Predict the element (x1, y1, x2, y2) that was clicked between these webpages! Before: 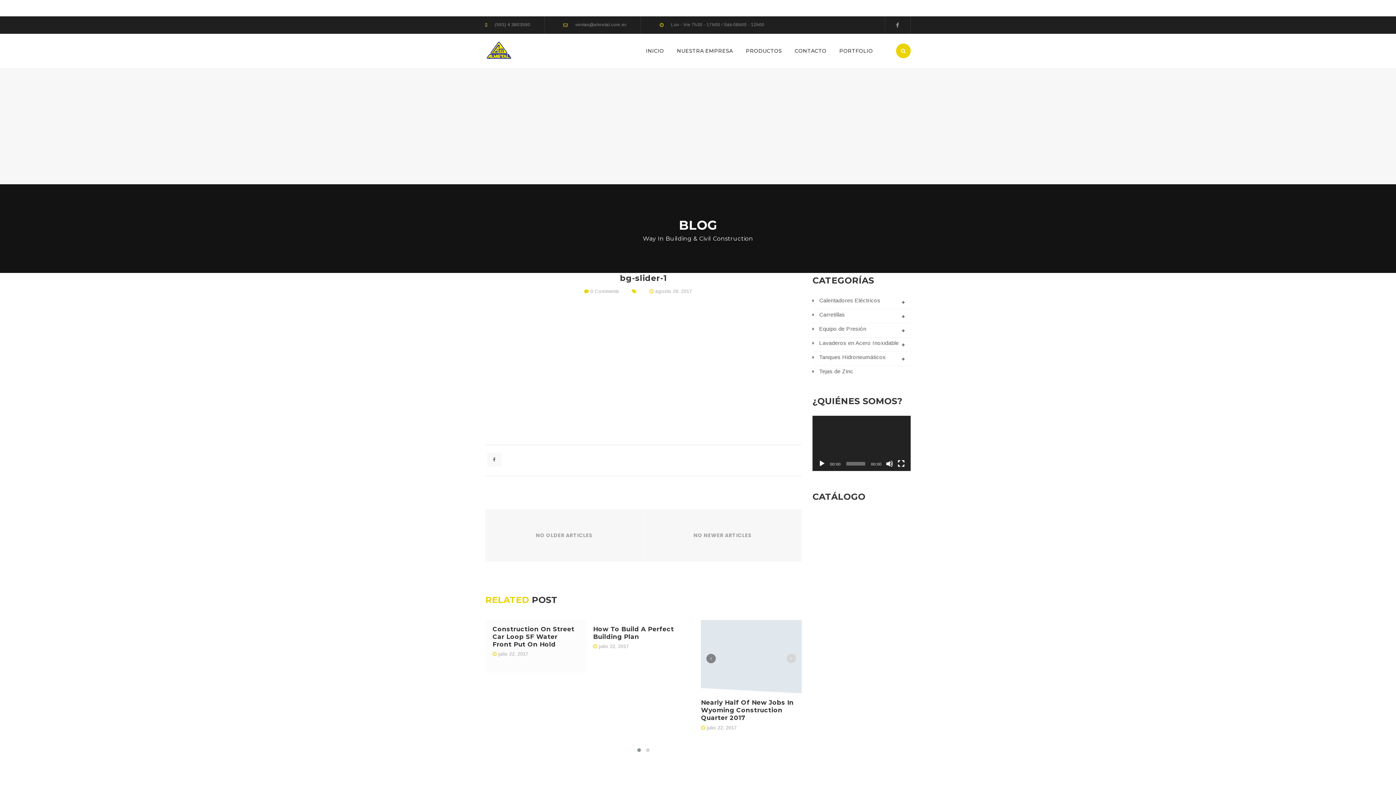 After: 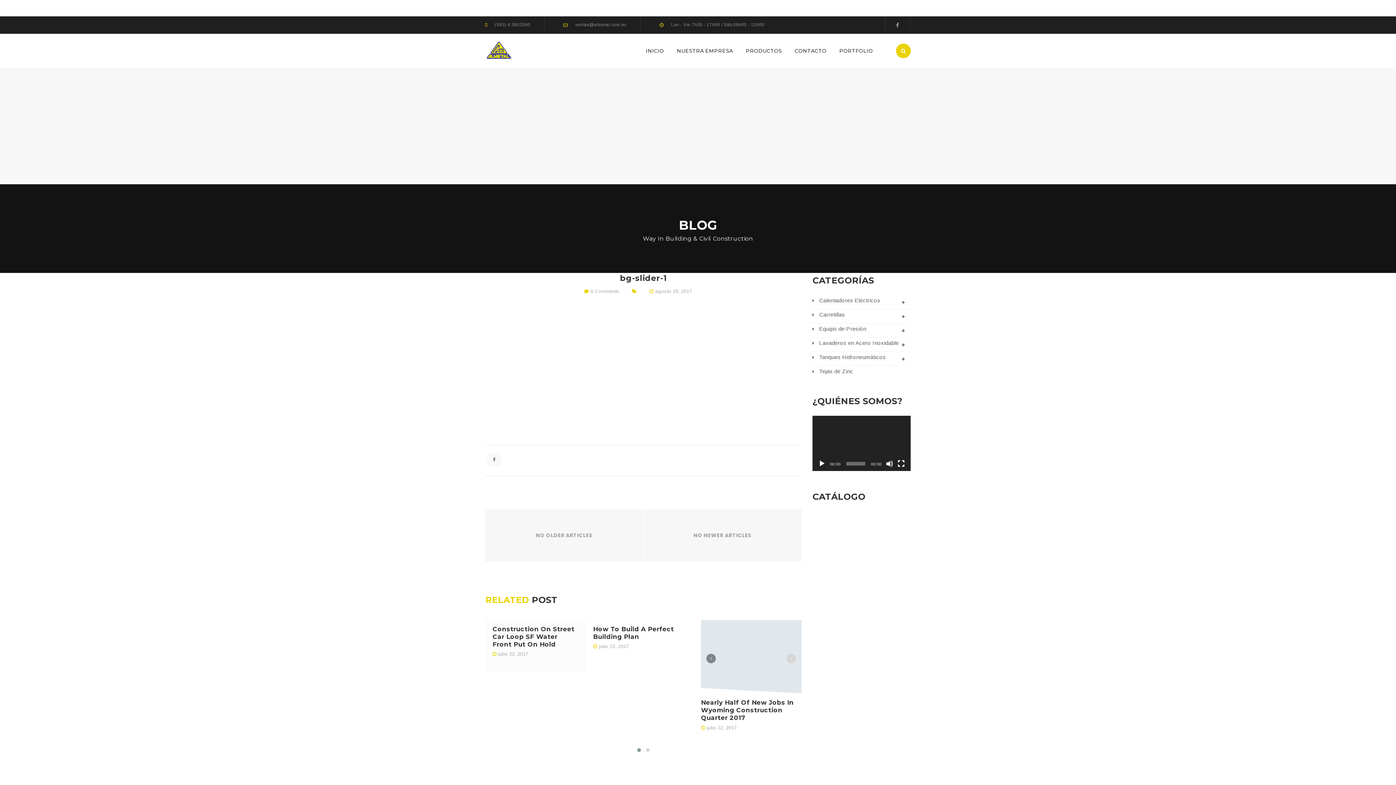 Action: bbox: (655, 288, 692, 294) label: agosto 29, 2017